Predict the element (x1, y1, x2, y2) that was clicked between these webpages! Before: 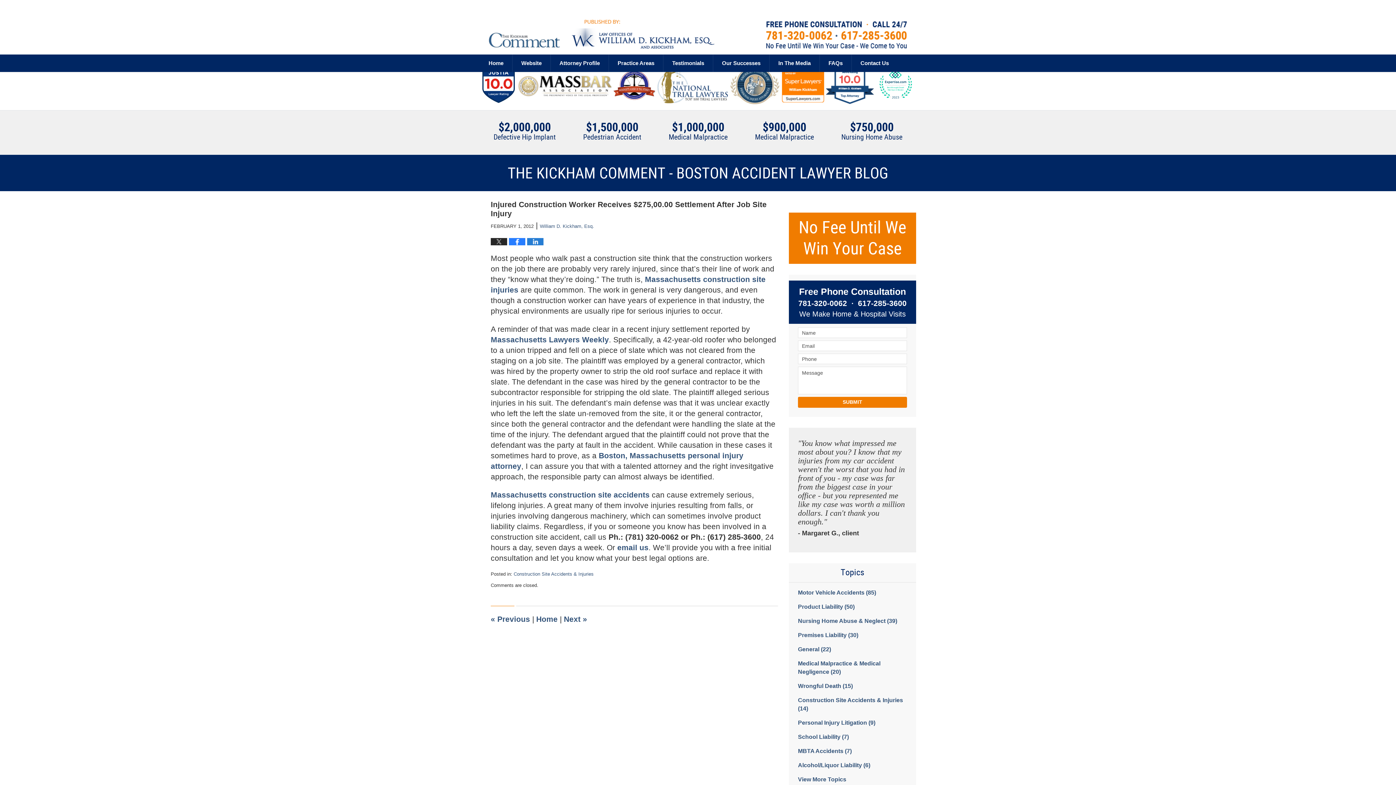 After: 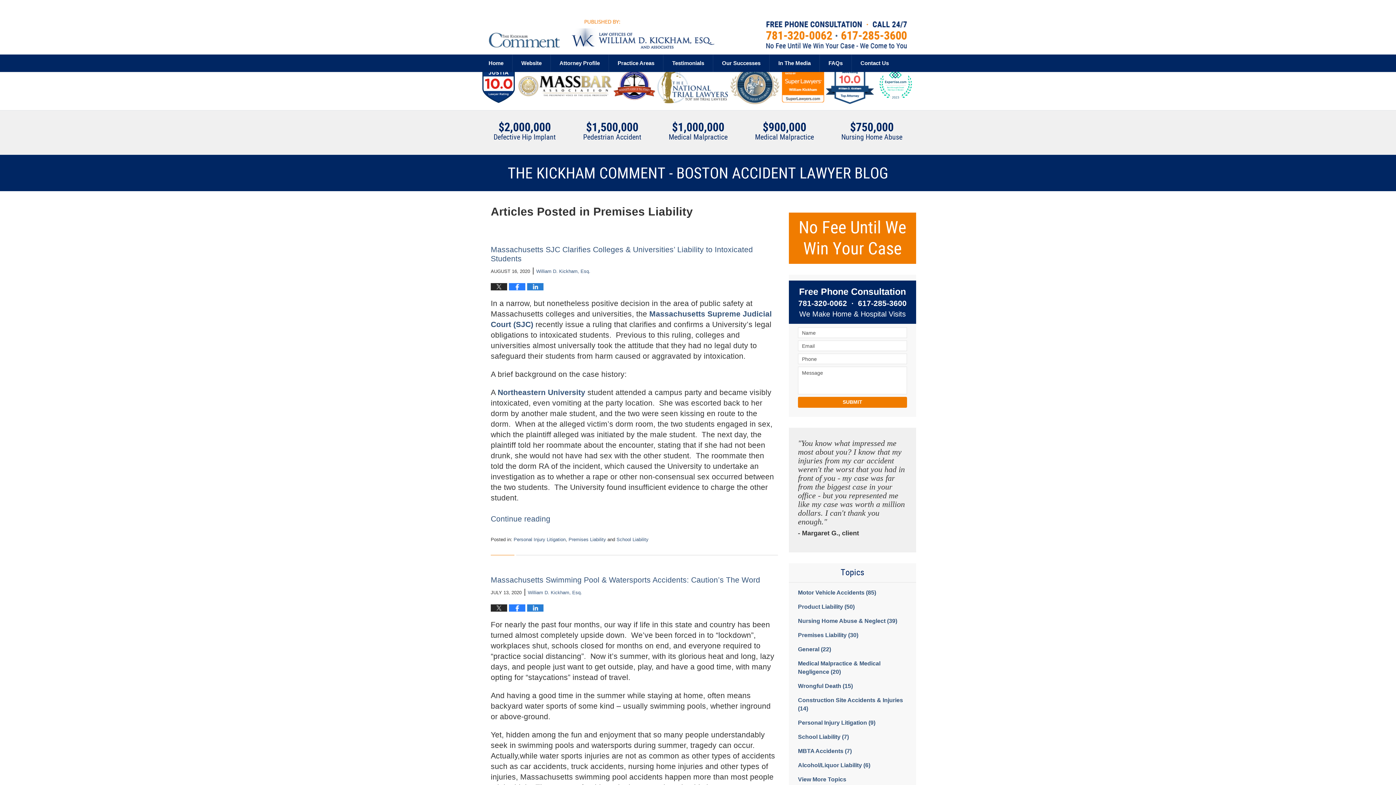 Action: label: Premises Liability (30) bbox: (798, 631, 907, 639)